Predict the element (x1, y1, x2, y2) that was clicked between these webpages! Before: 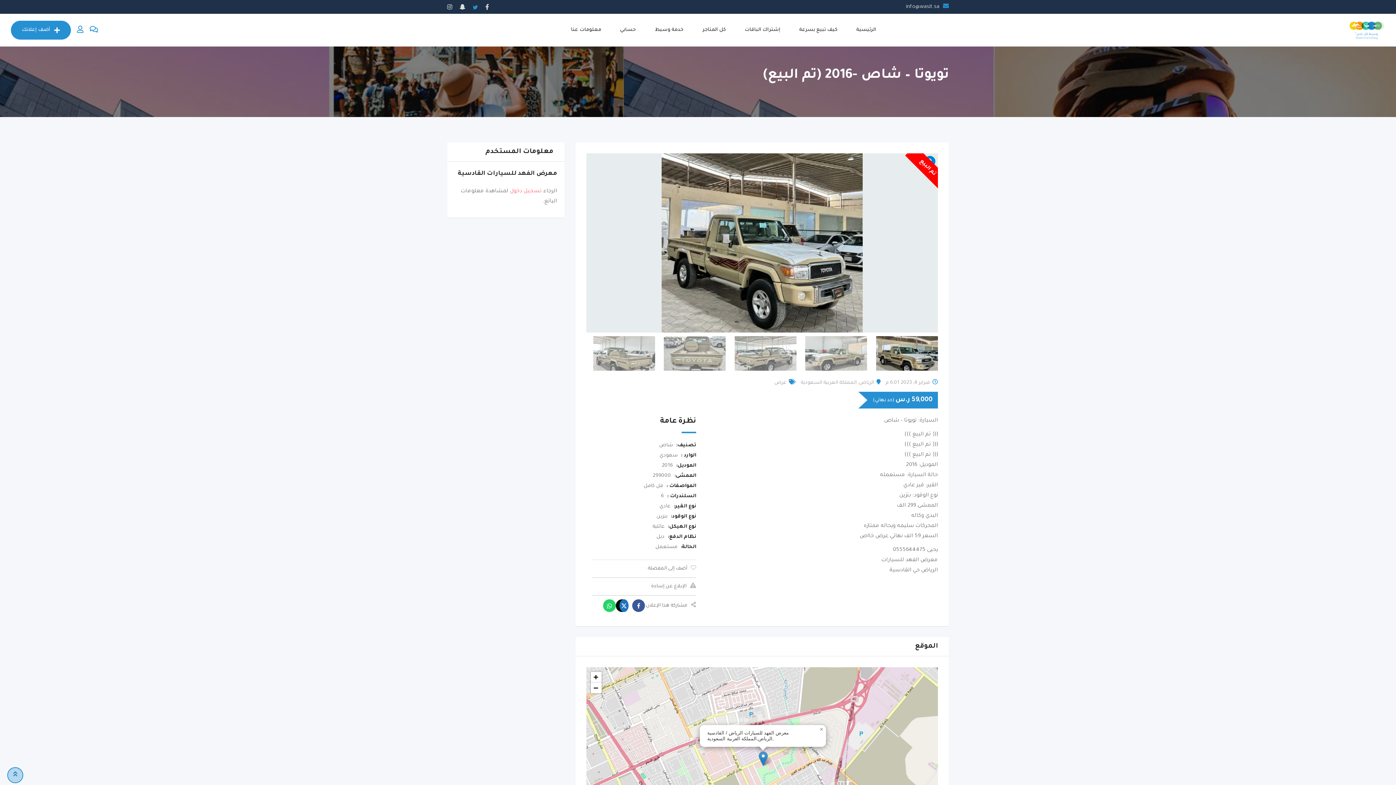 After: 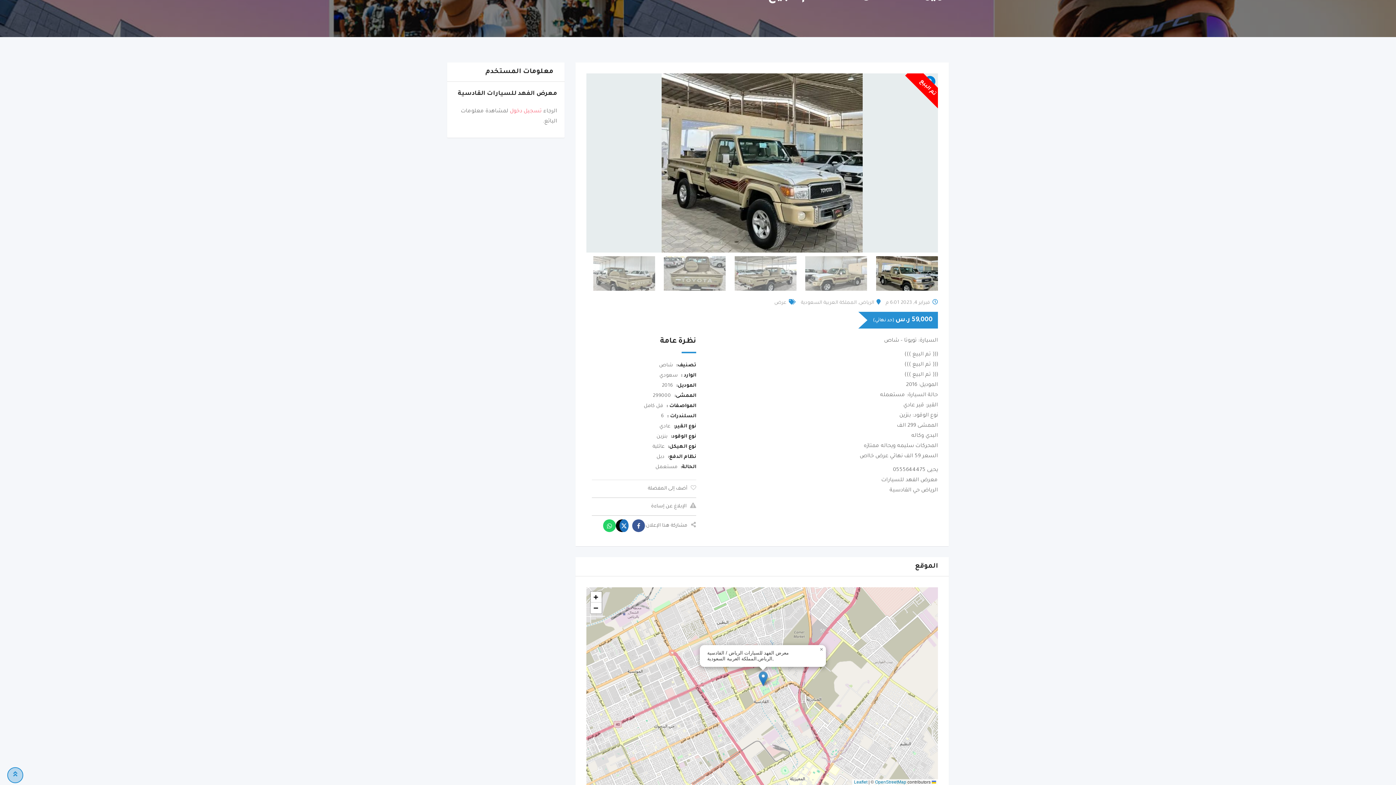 Action: bbox: (590, 682, 601, 693) label: Zoom out